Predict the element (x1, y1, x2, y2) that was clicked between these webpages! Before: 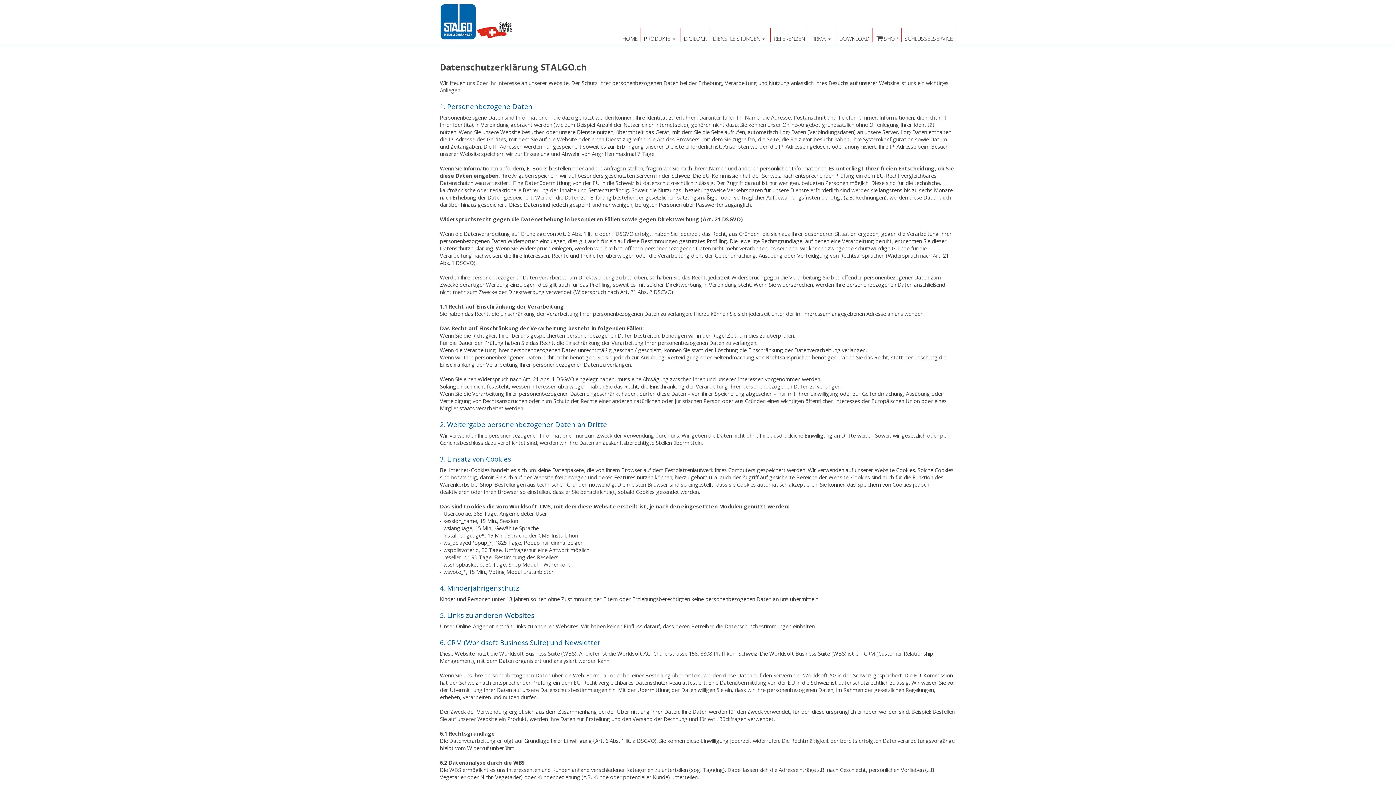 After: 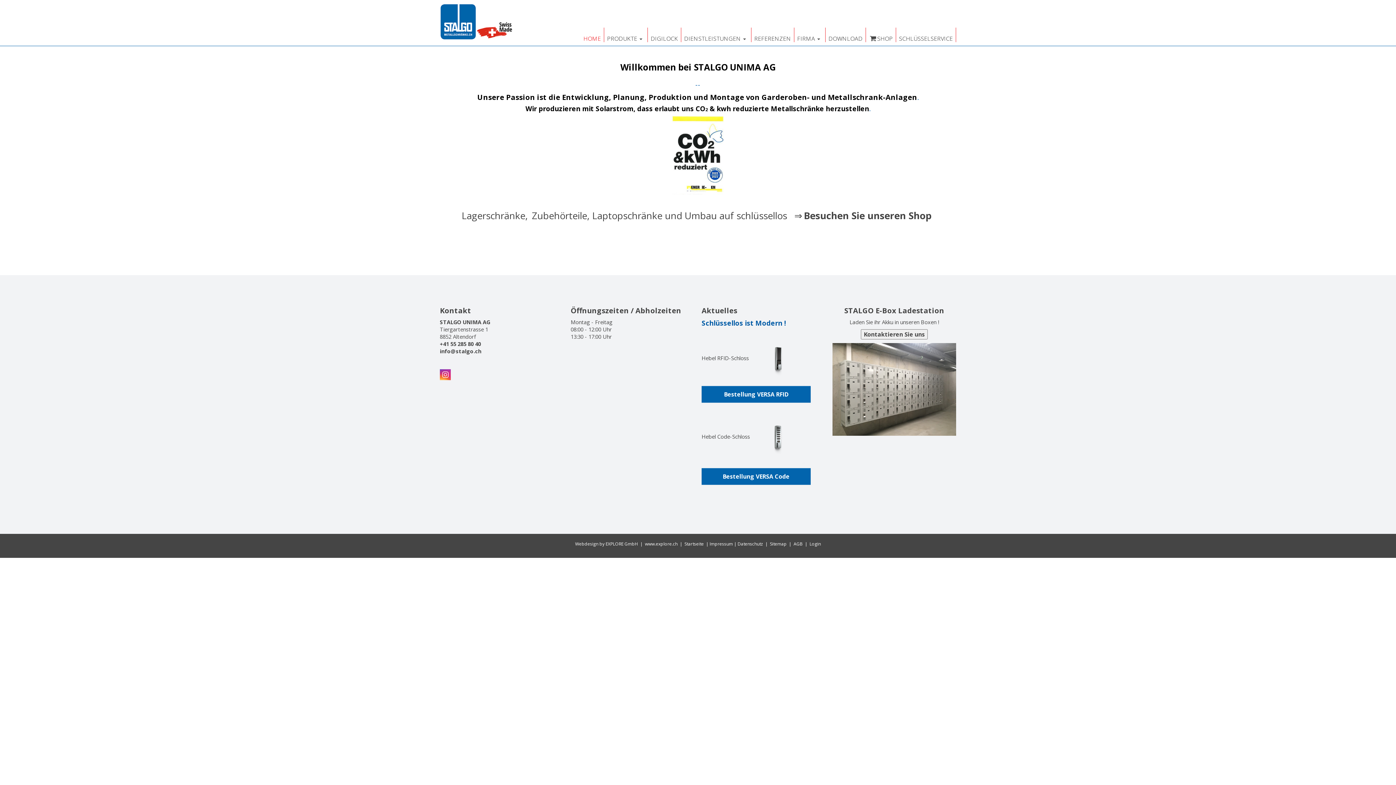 Action: bbox: (440, 17, 512, 24)